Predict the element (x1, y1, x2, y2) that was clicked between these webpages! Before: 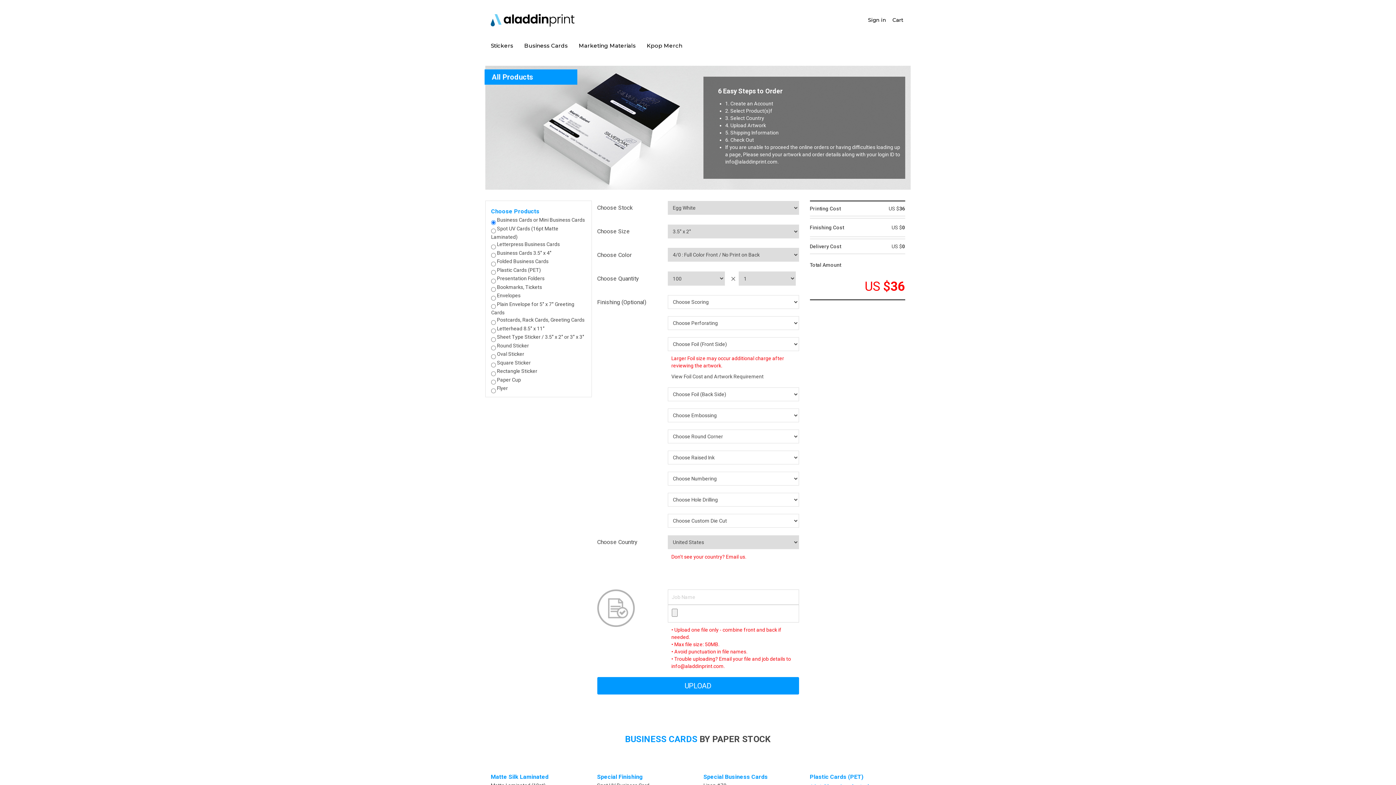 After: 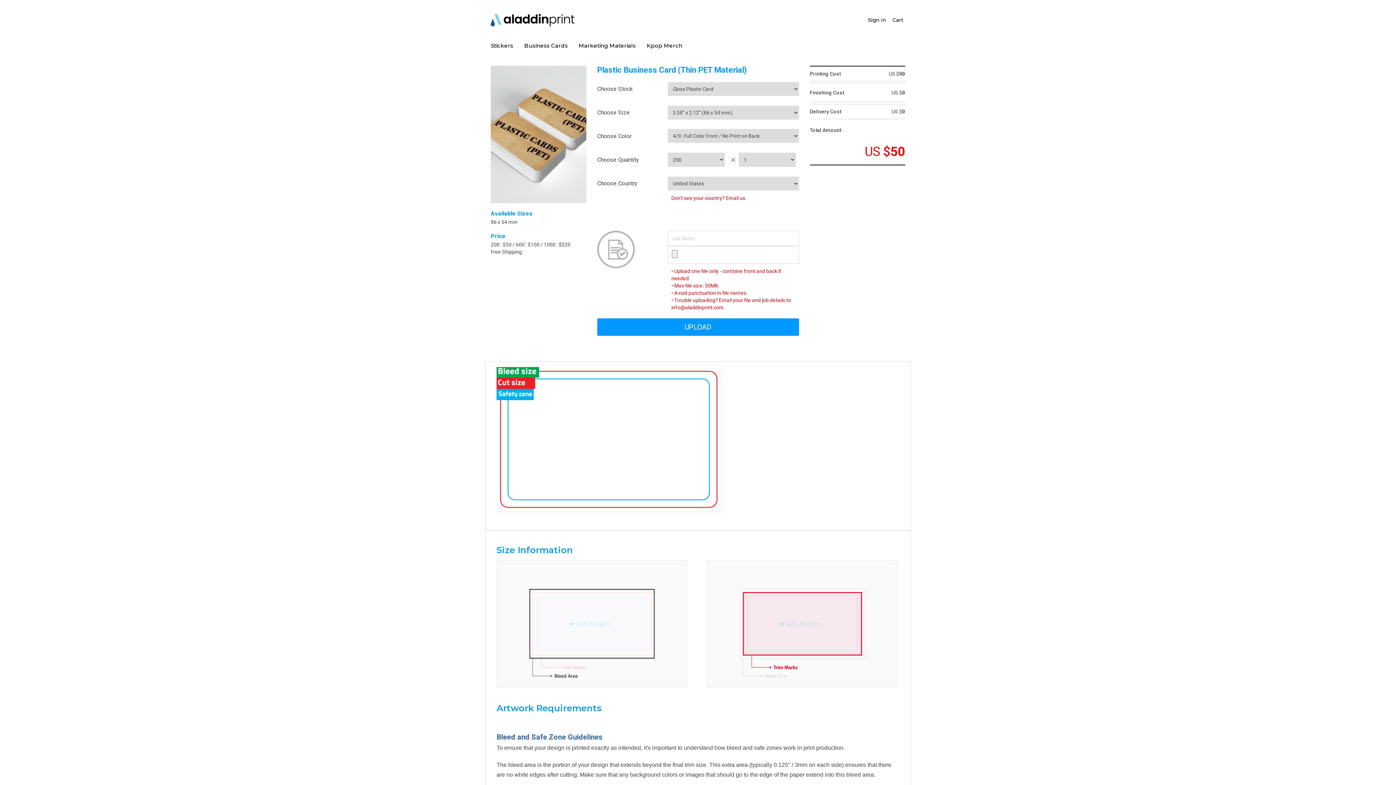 Action: label: Plastic Cards (PET) bbox: (810, 773, 863, 780)